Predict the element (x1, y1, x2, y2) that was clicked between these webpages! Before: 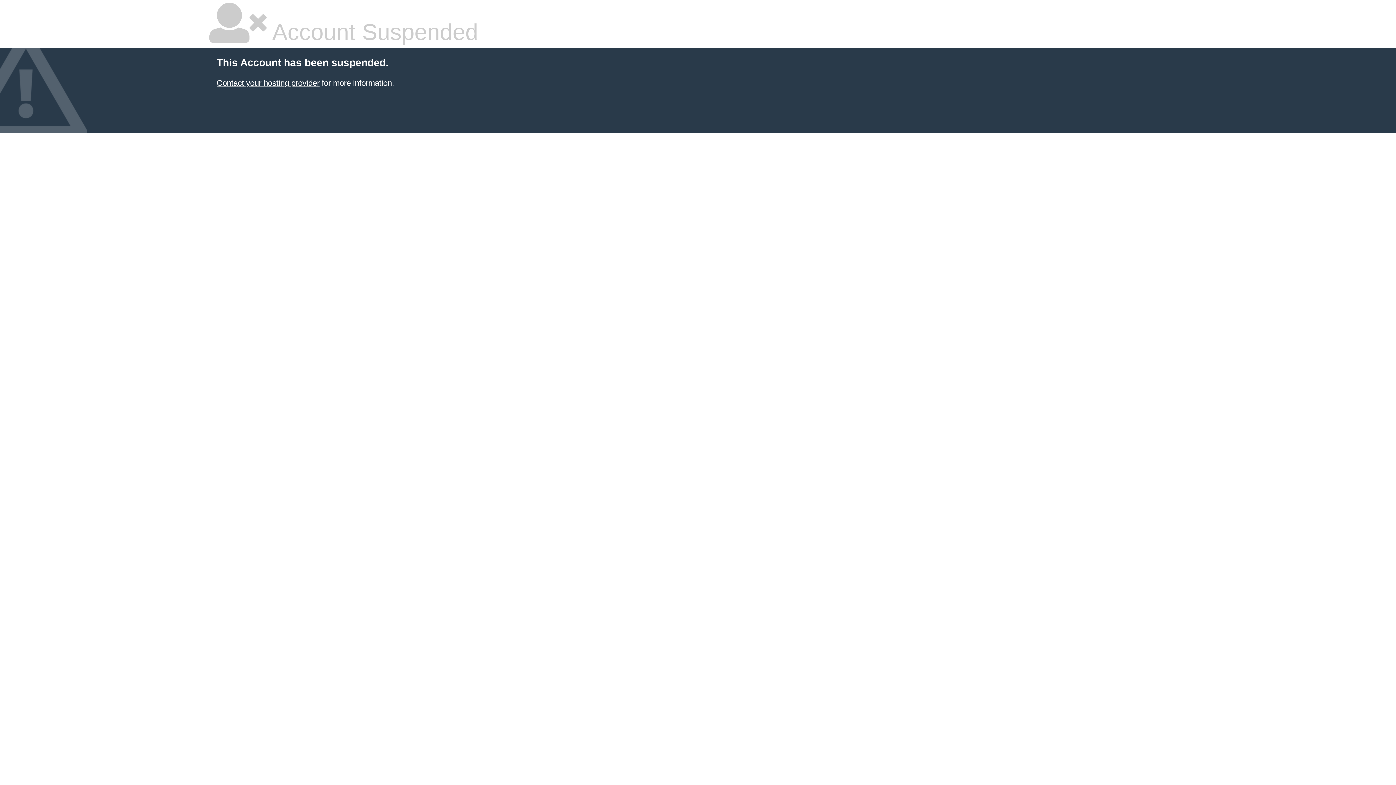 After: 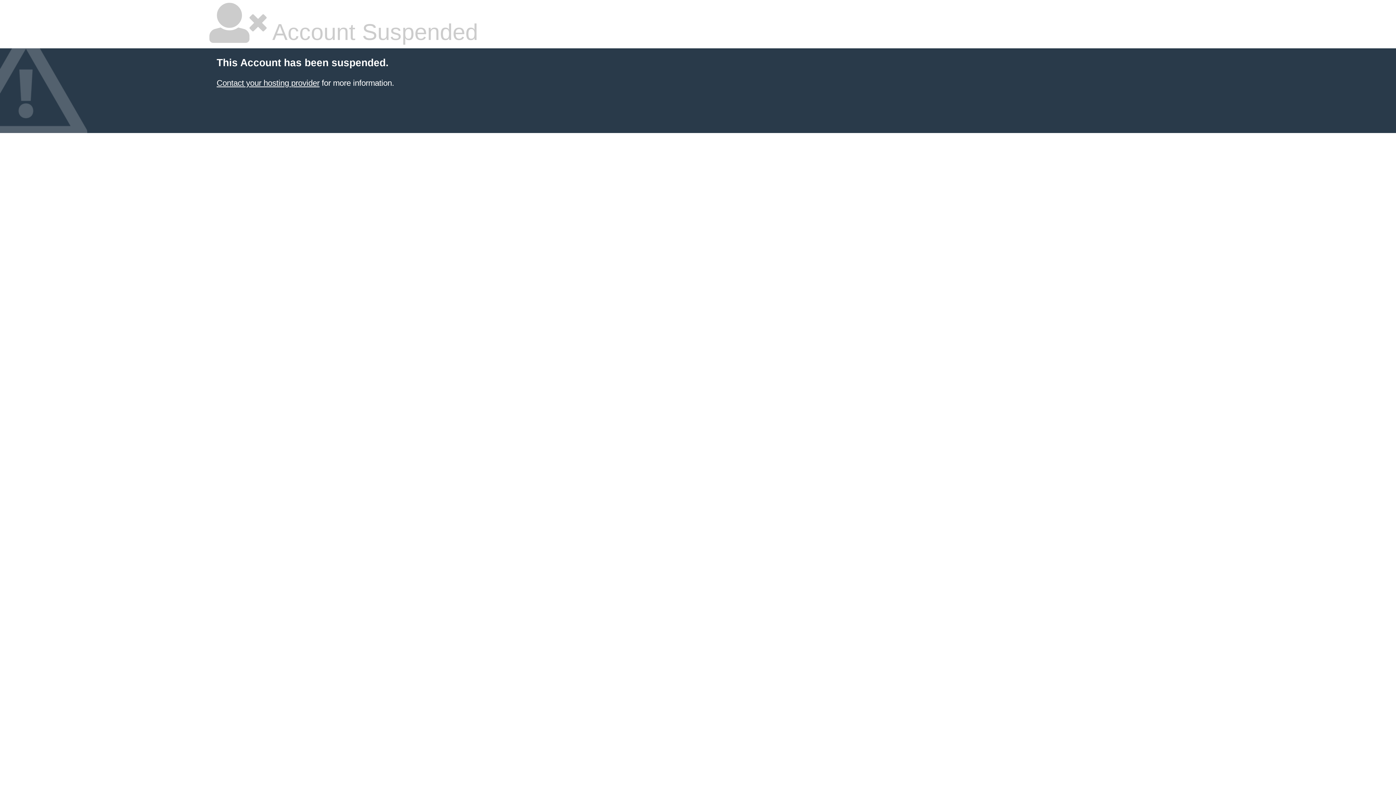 Action: bbox: (216, 78, 319, 87) label: Contact your hosting provider